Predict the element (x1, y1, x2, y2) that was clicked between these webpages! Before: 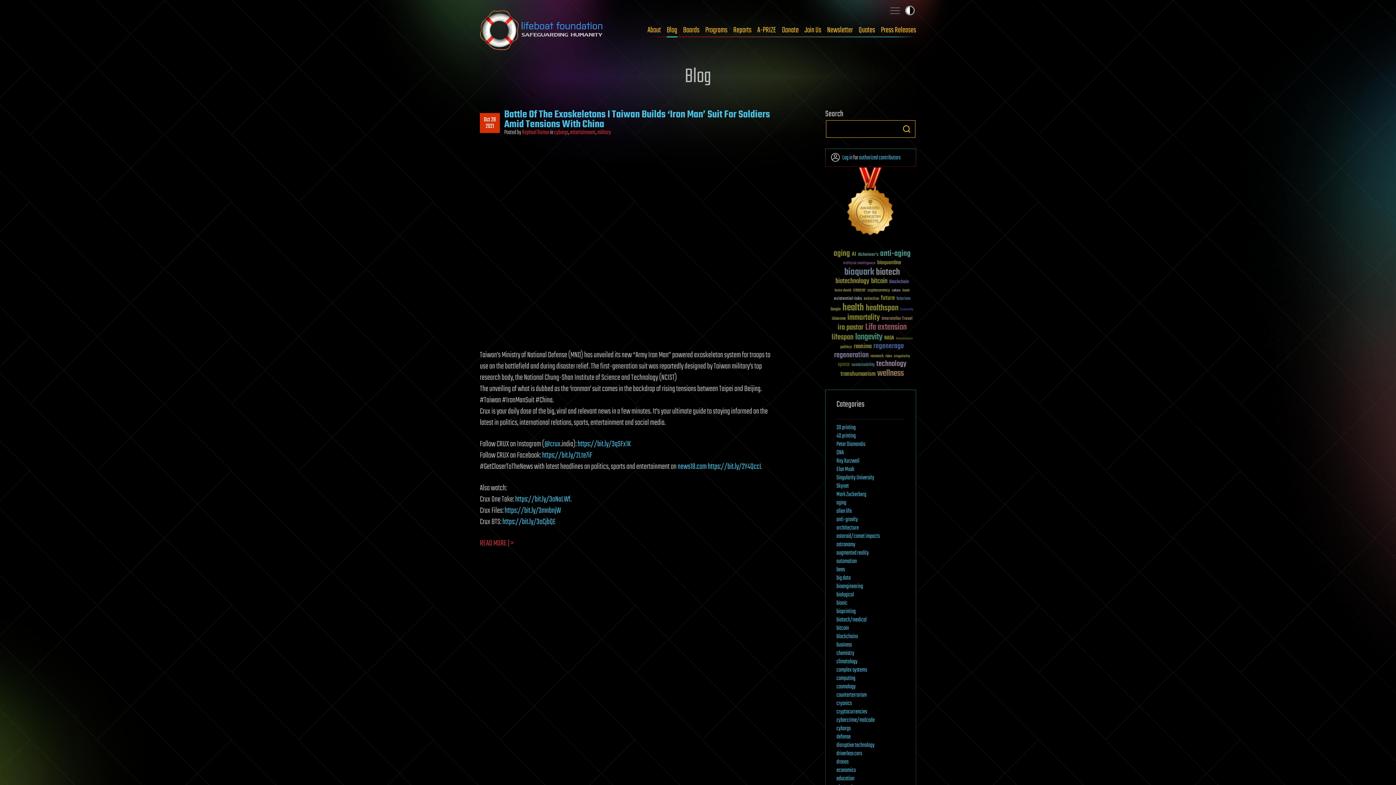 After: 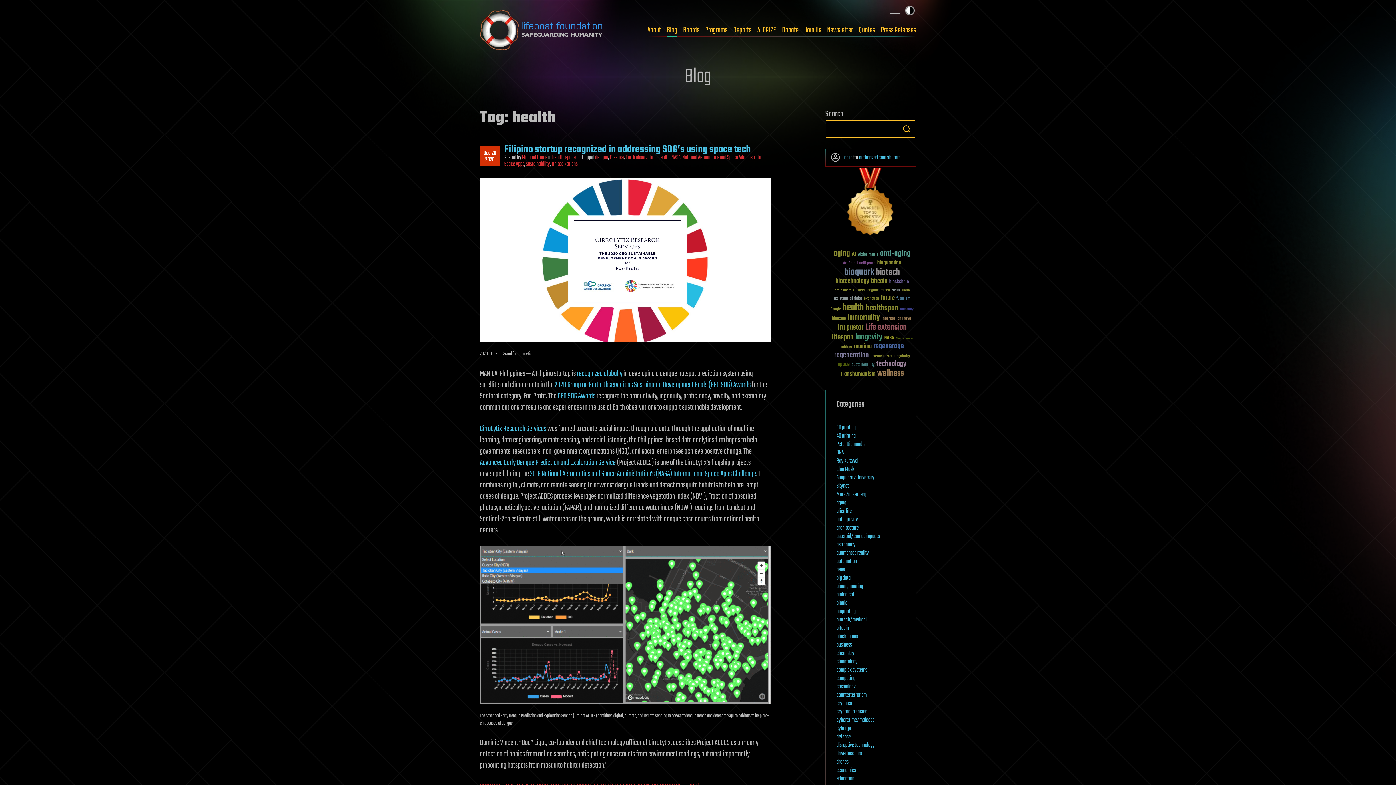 Action: bbox: (842, 302, 864, 313) label: health (193 items)